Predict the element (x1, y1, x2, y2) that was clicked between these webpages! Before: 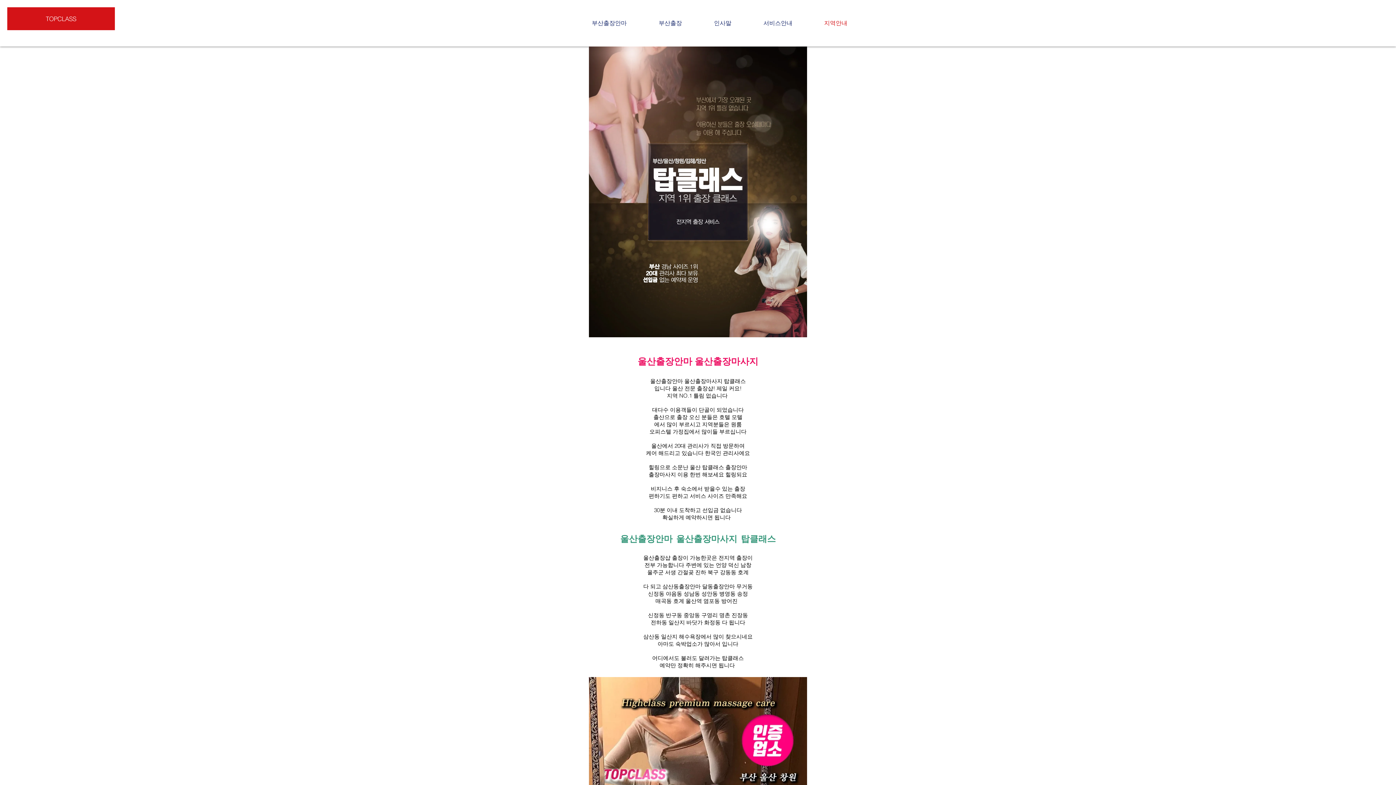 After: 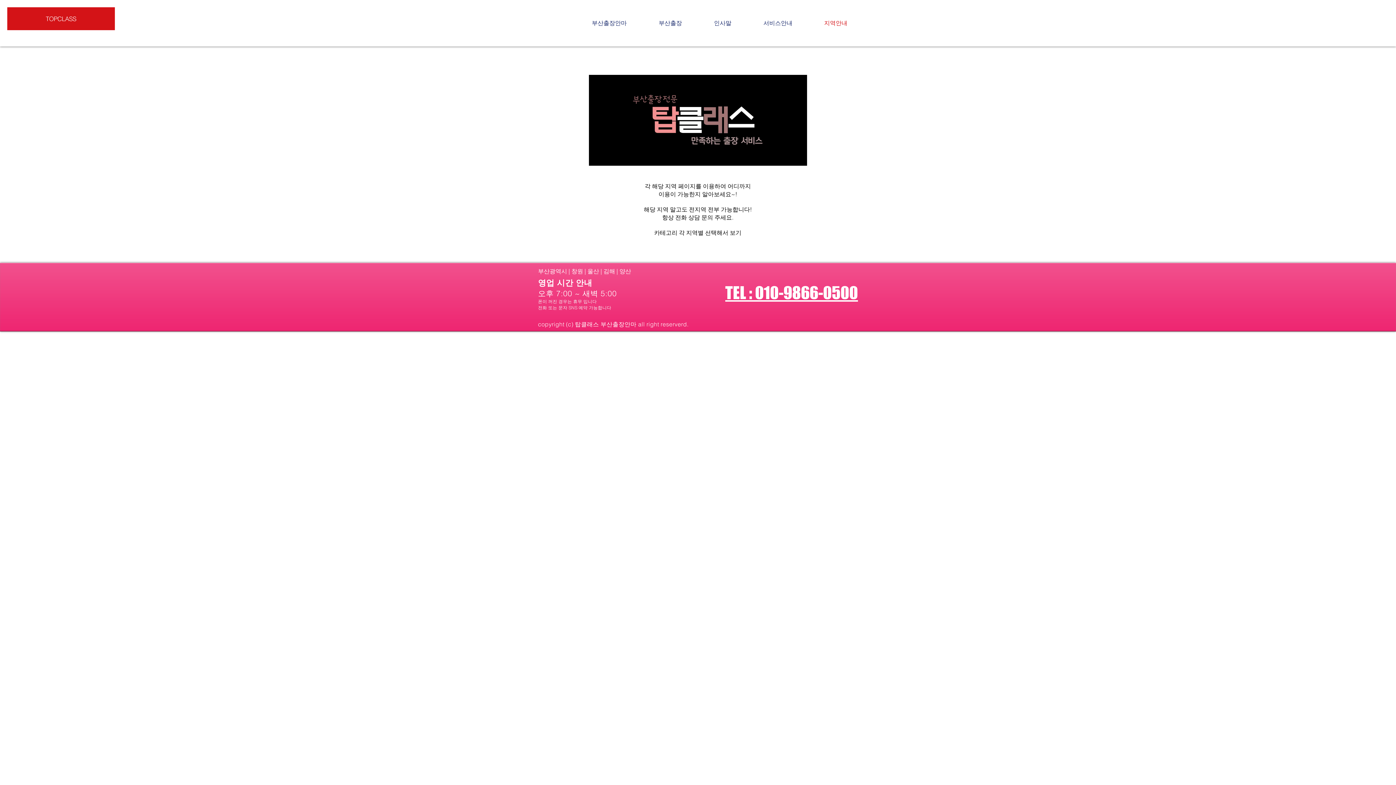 Action: label: 지역안내 bbox: (818, 14, 873, 32)